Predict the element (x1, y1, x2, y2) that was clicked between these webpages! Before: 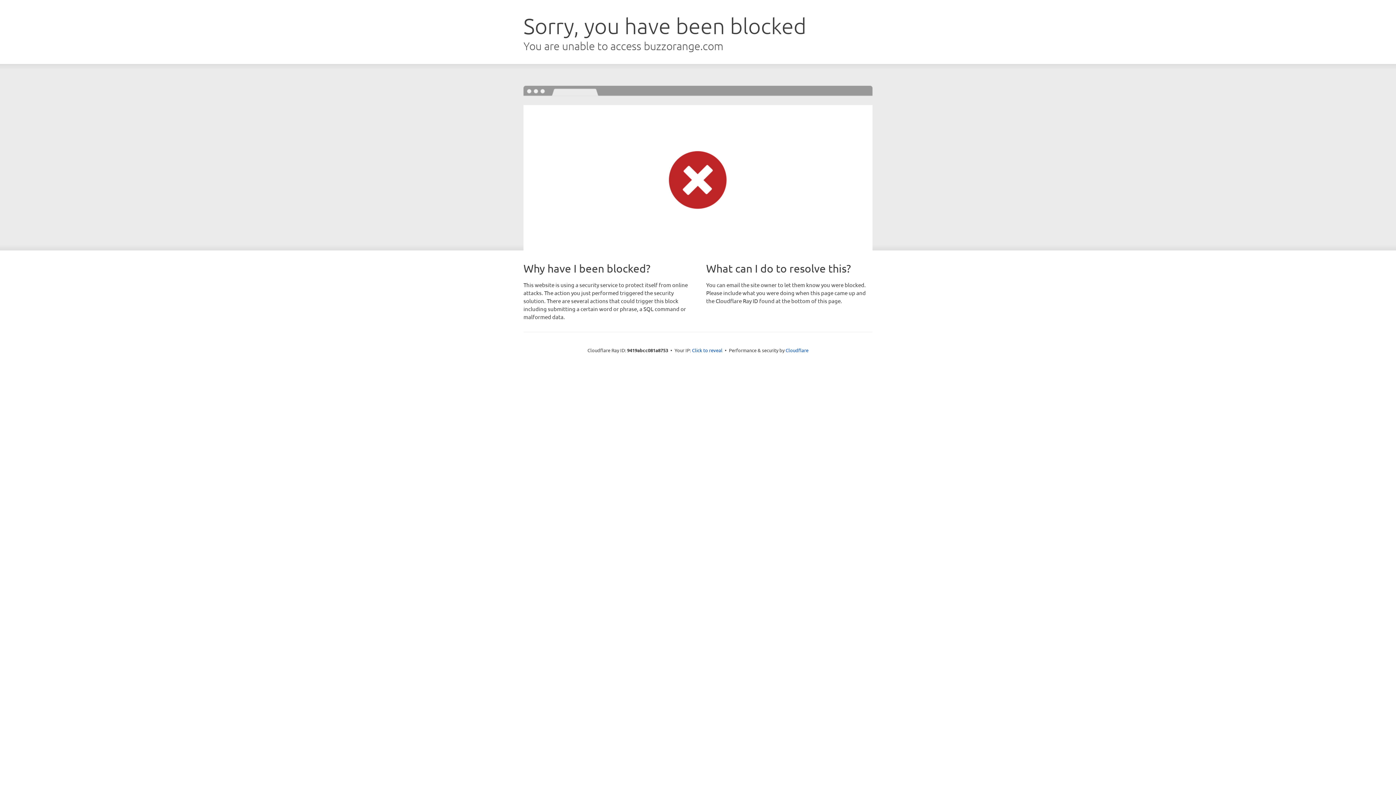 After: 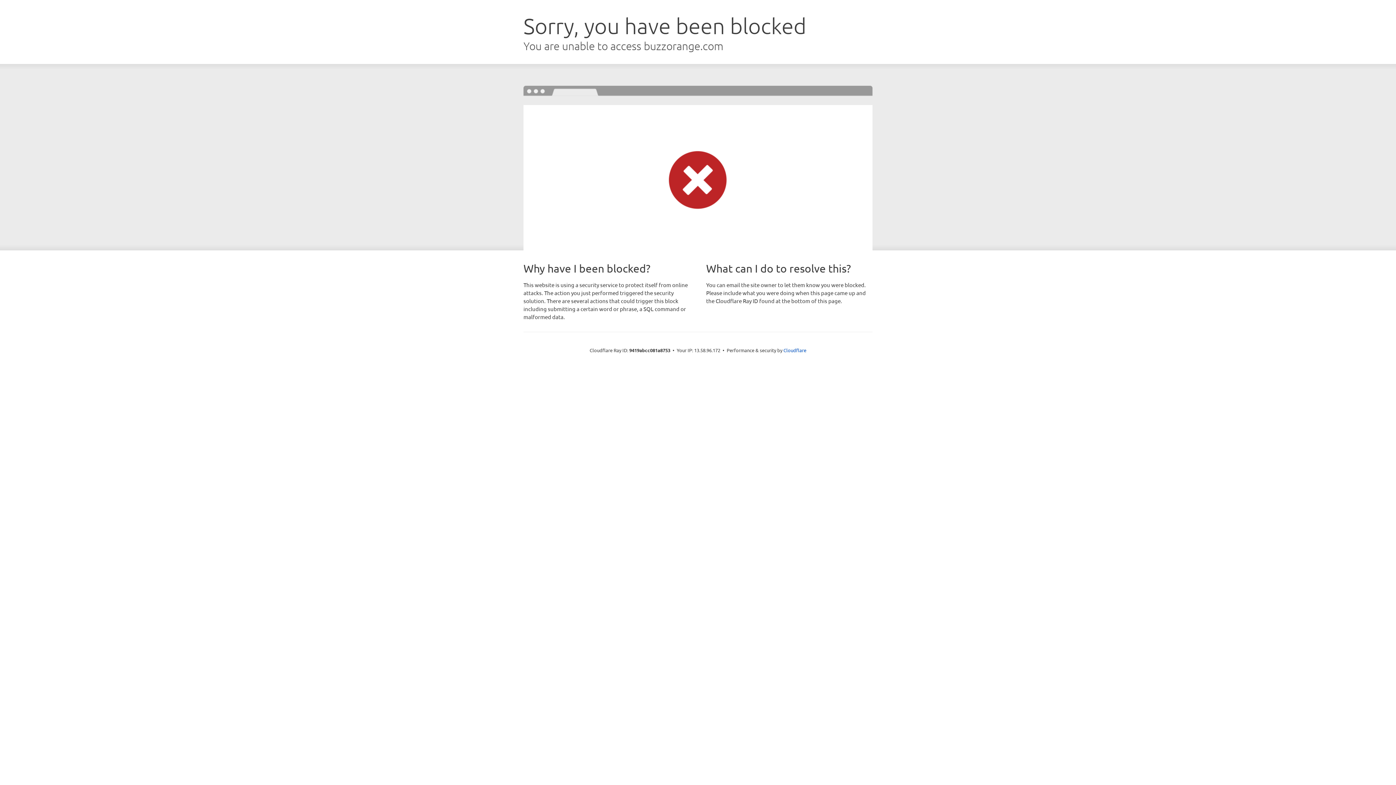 Action: label: Click to reveal bbox: (692, 346, 722, 353)